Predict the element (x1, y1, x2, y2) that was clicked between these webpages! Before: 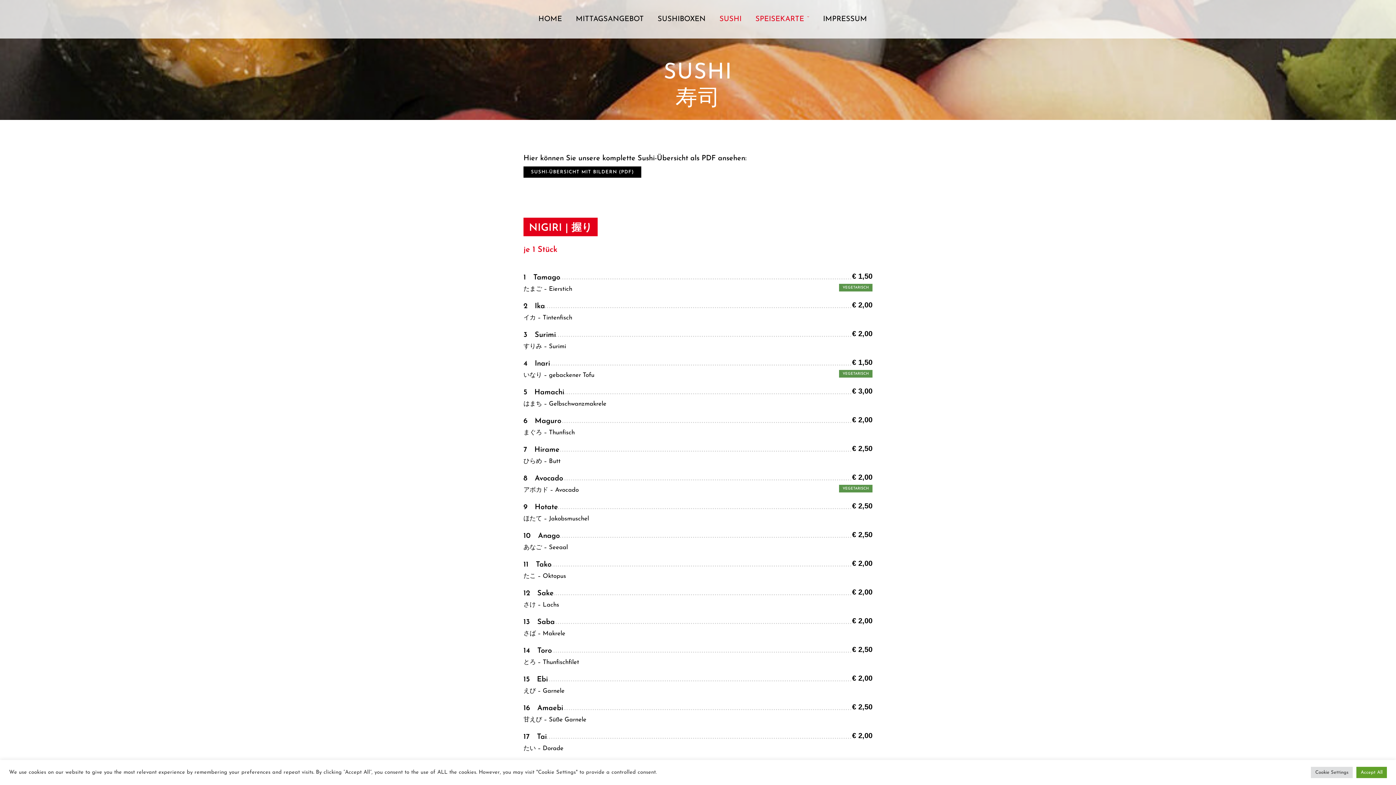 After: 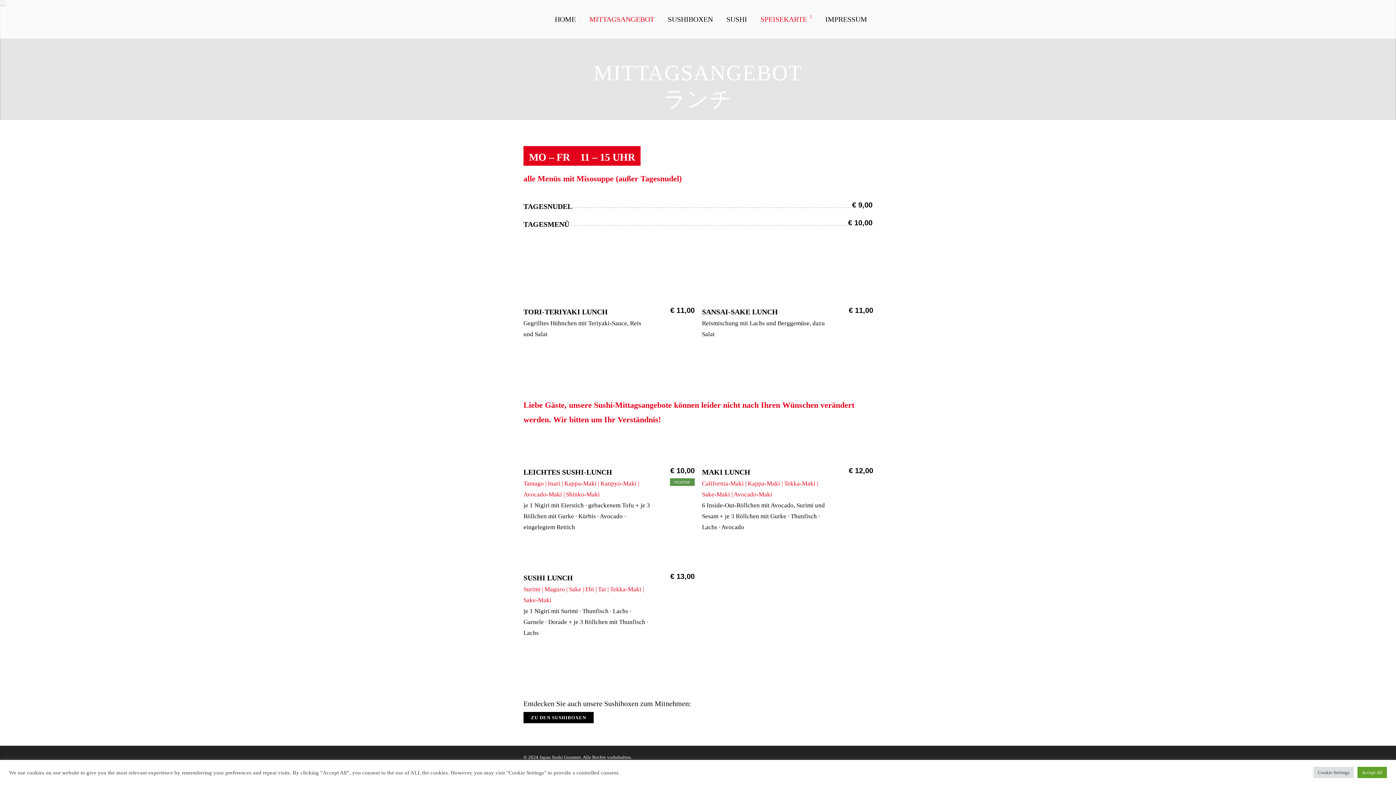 Action: bbox: (570, 10, 649, 38) label: MITTAGSANGEBOT